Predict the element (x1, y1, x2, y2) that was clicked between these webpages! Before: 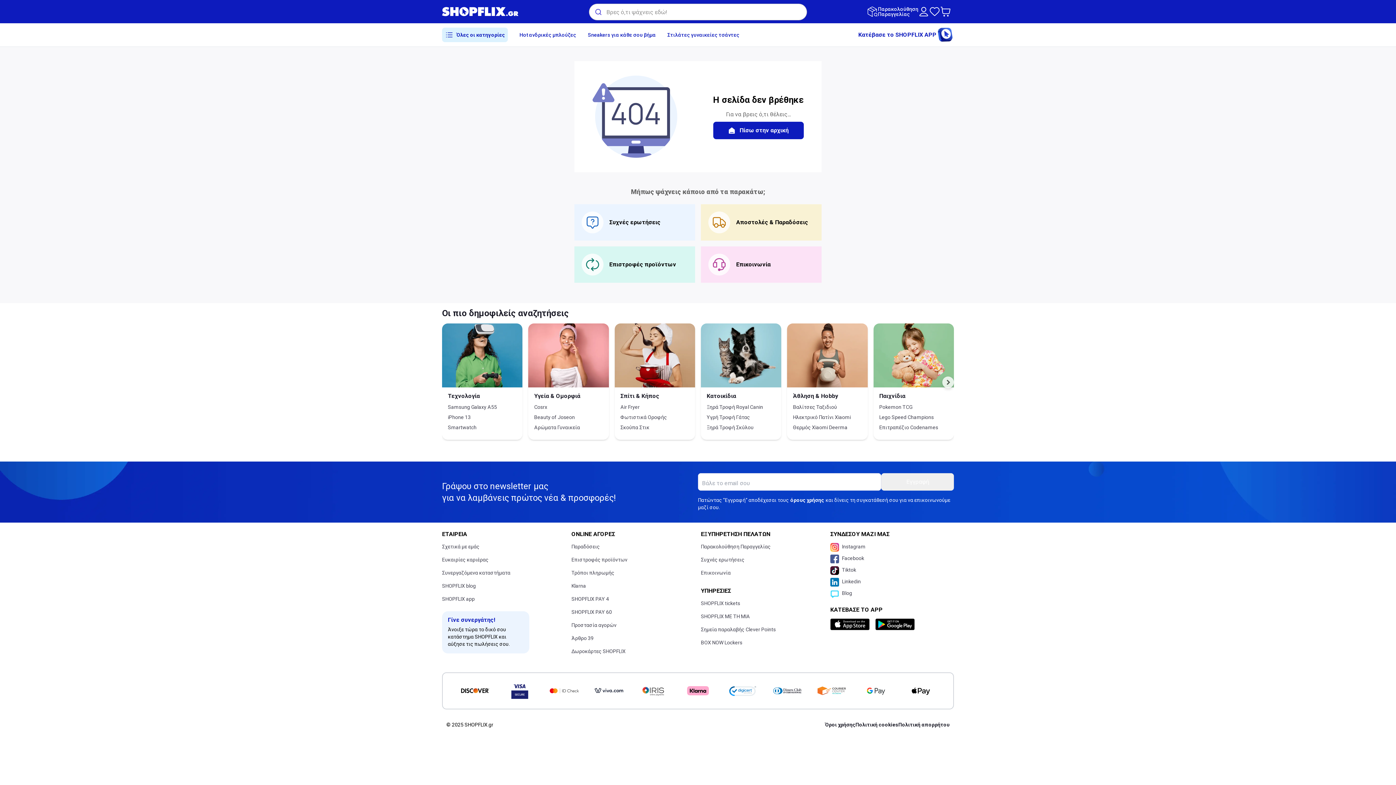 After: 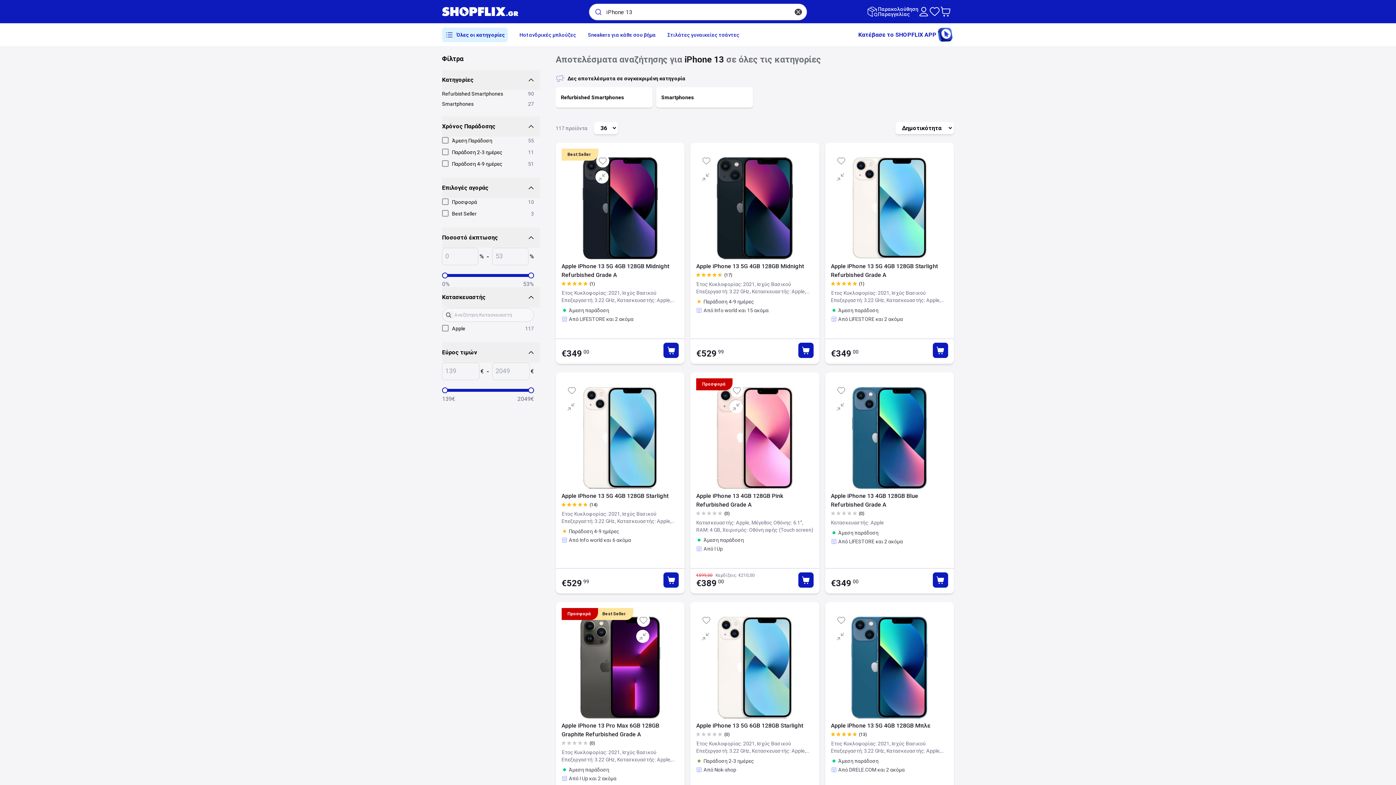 Action: bbox: (445, 412, 519, 422) label: iPhone 13